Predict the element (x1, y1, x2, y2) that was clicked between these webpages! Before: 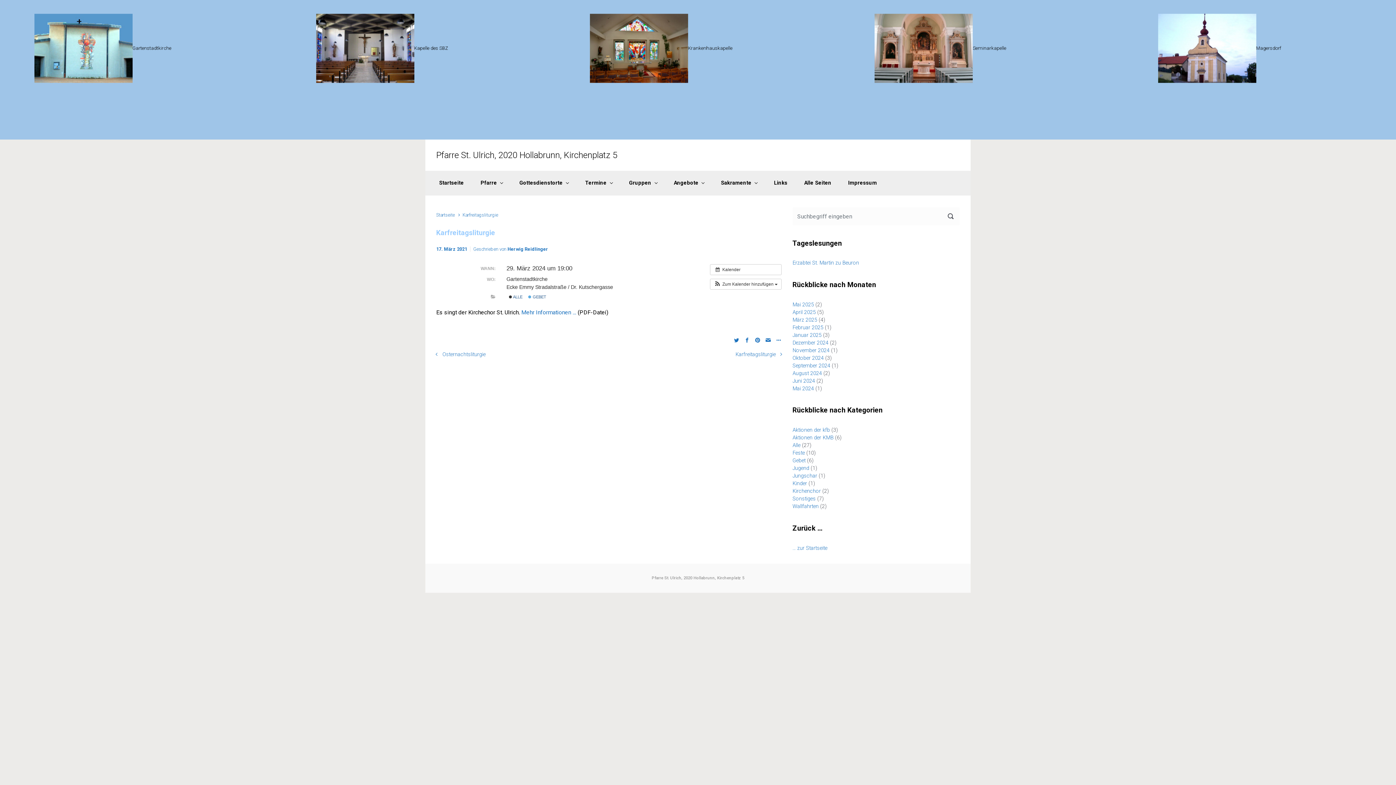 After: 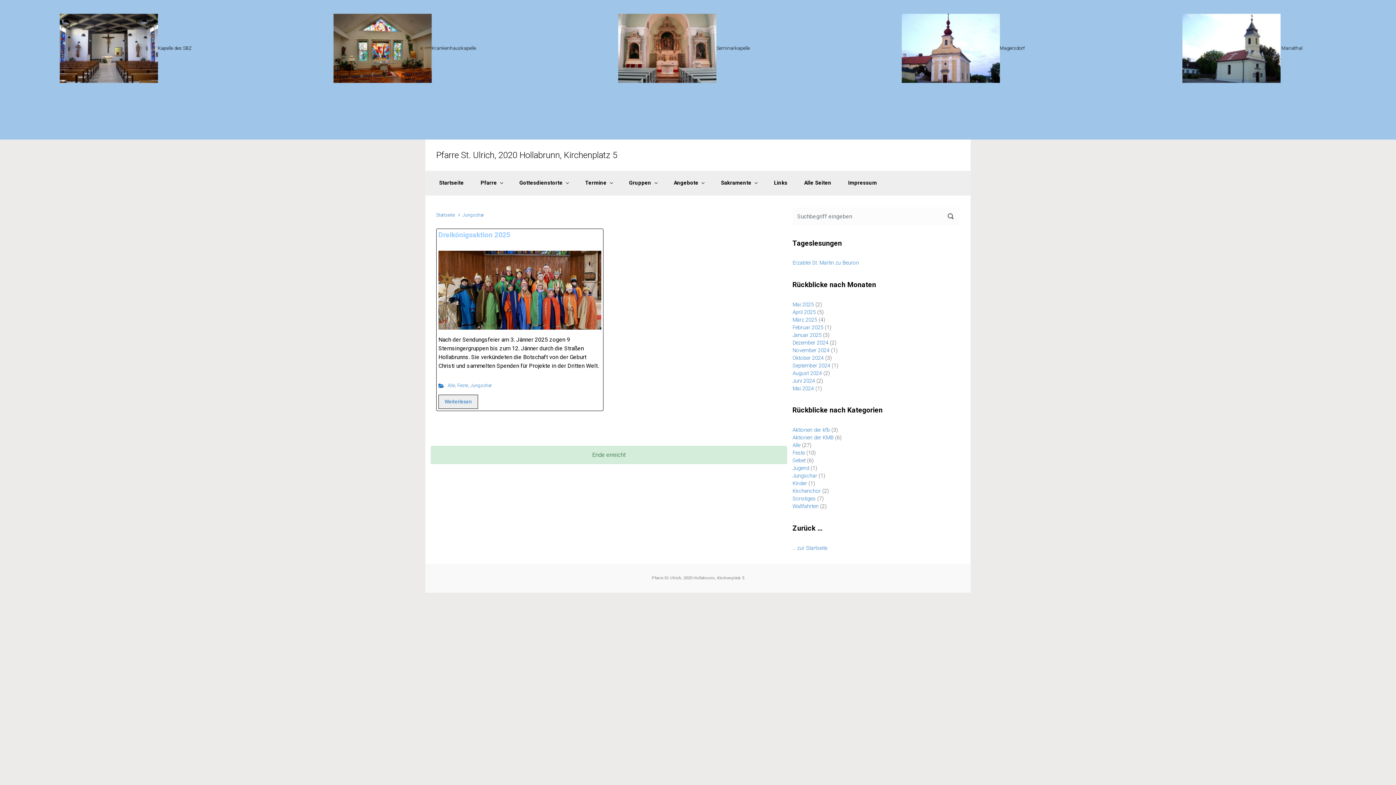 Action: bbox: (792, 472, 817, 480) label: Jungschar